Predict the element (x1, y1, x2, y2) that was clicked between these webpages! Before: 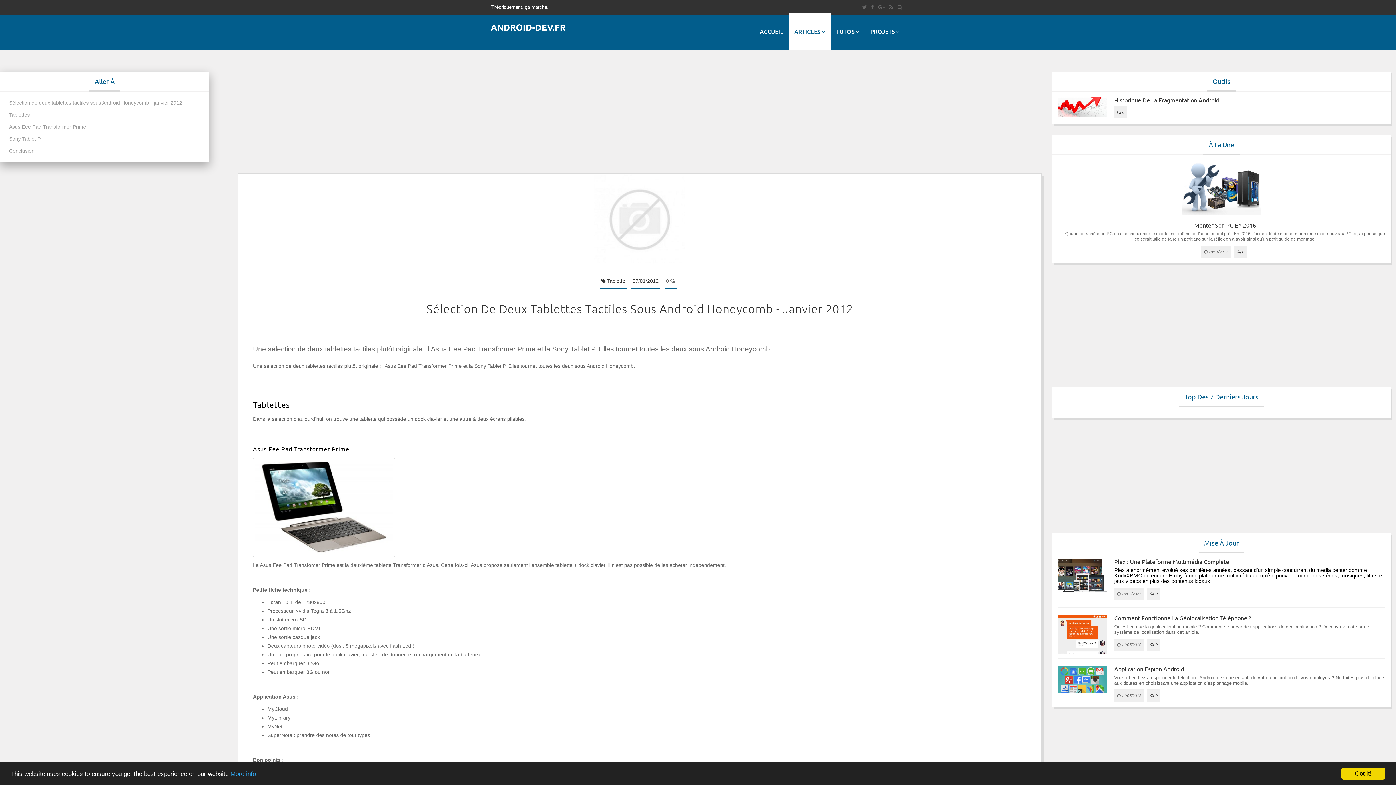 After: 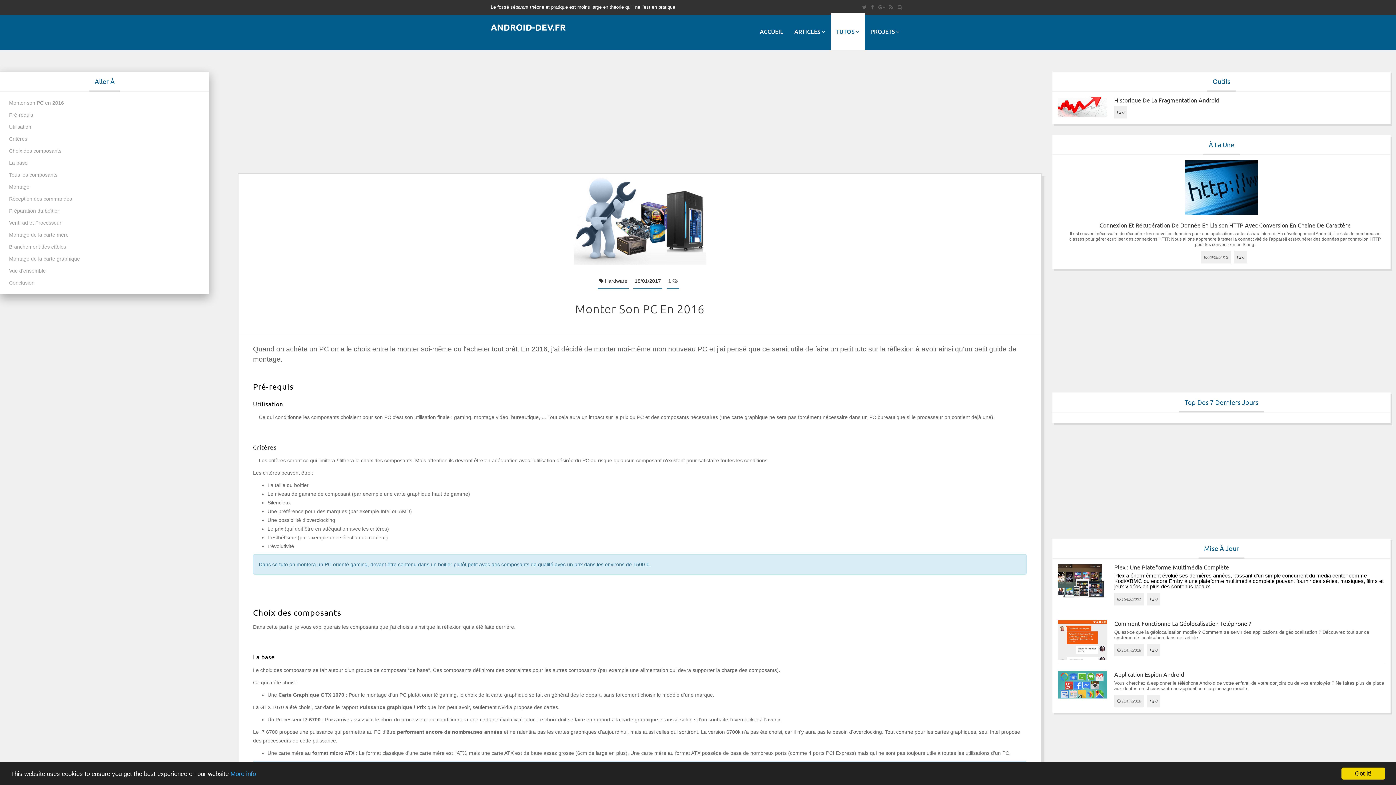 Action: bbox: (1194, 221, 1256, 228) label: Monter Son PC En 2016